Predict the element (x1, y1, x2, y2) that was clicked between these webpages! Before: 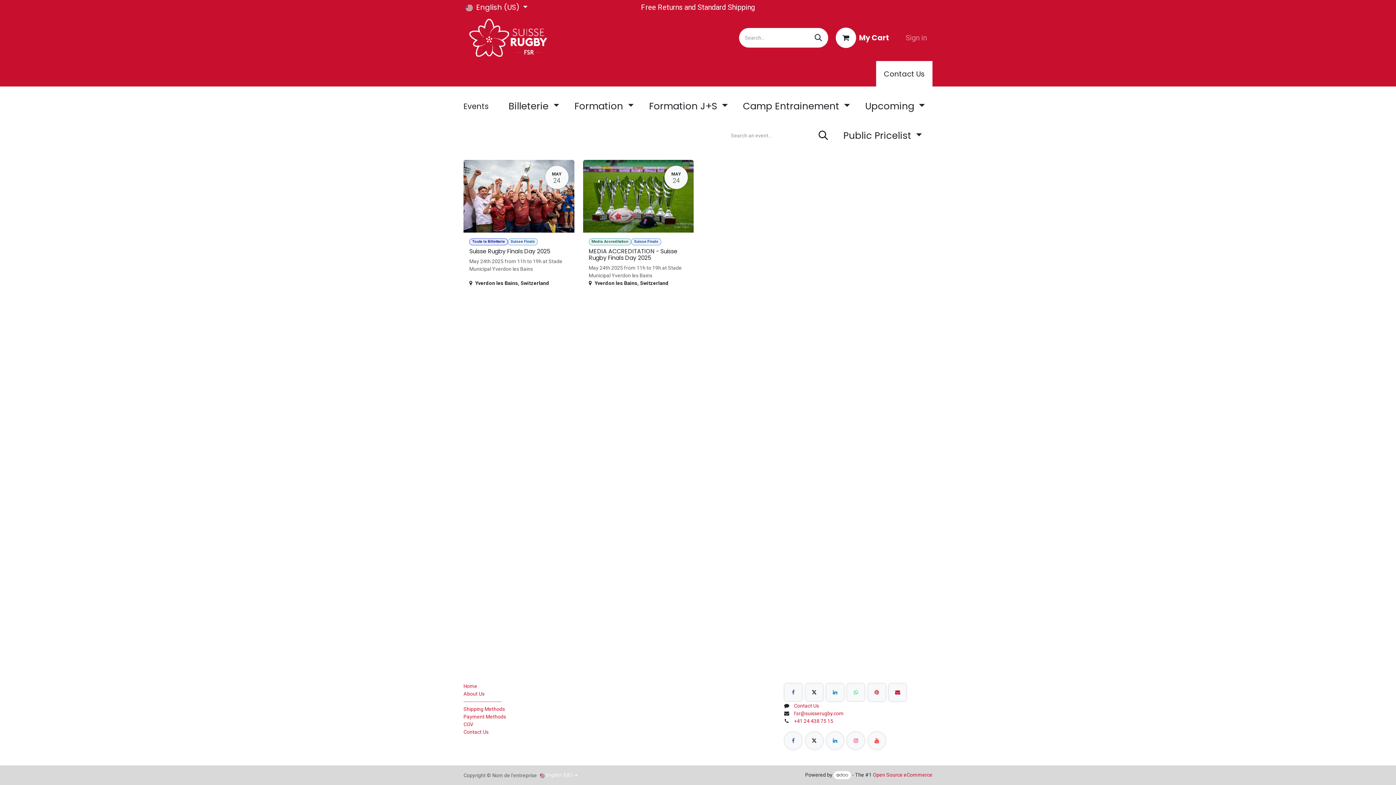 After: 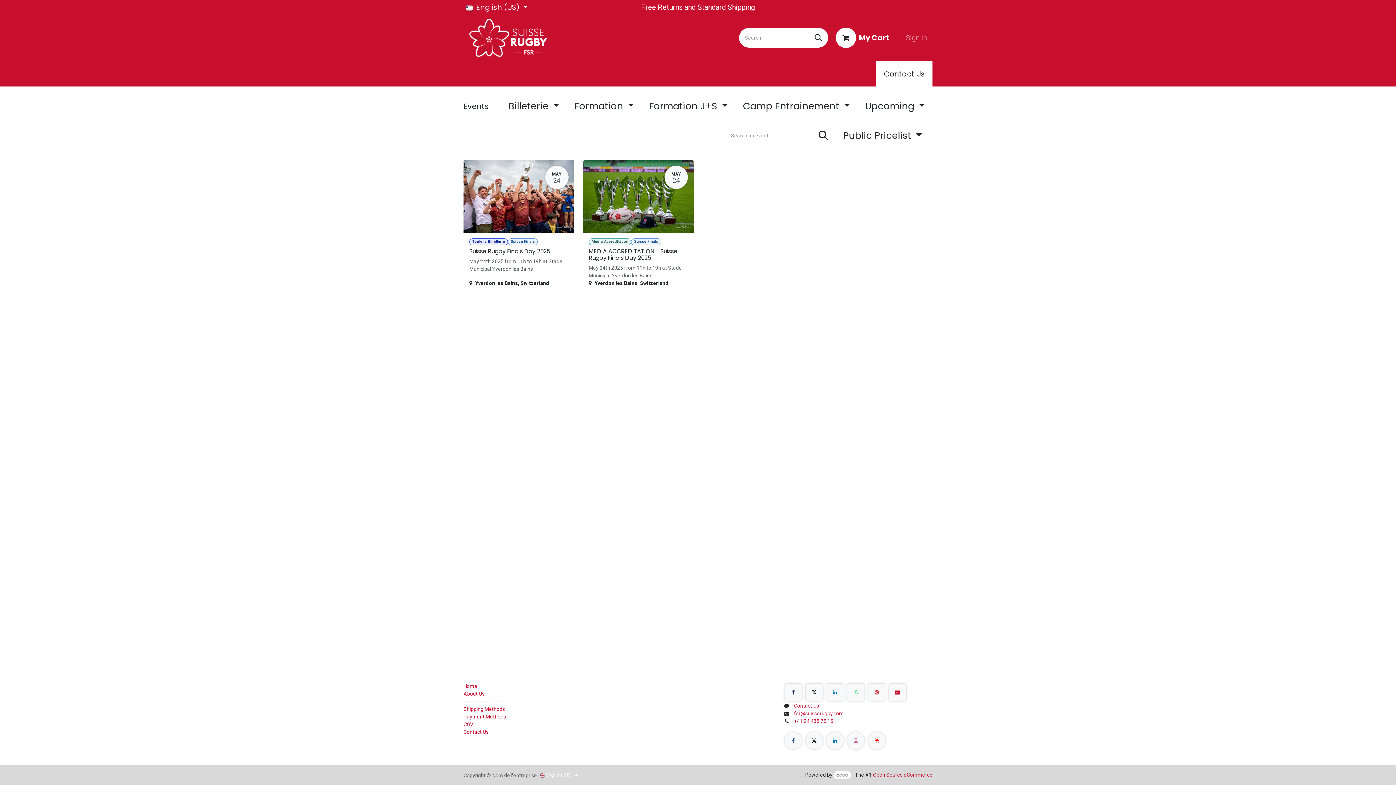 Action: bbox: (784, 684, 802, 701)